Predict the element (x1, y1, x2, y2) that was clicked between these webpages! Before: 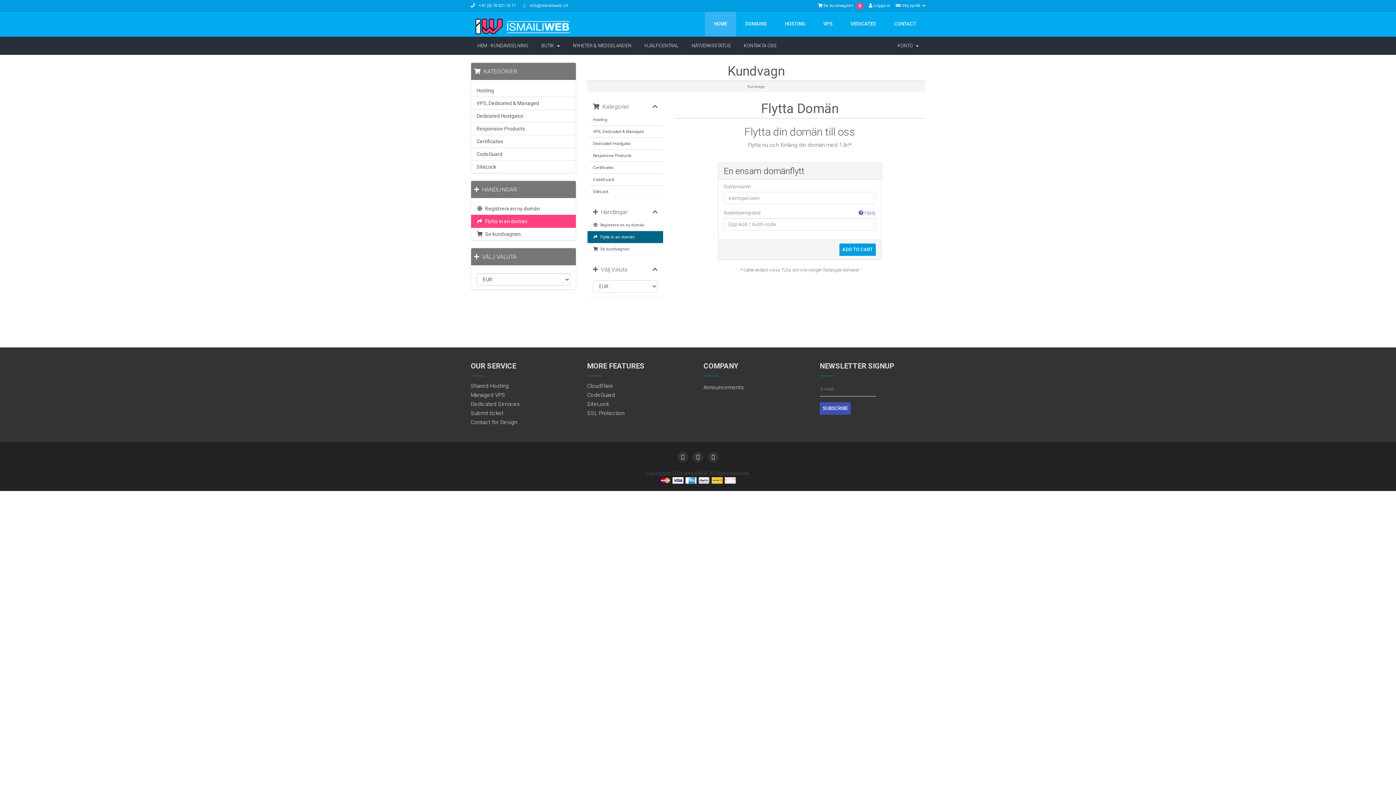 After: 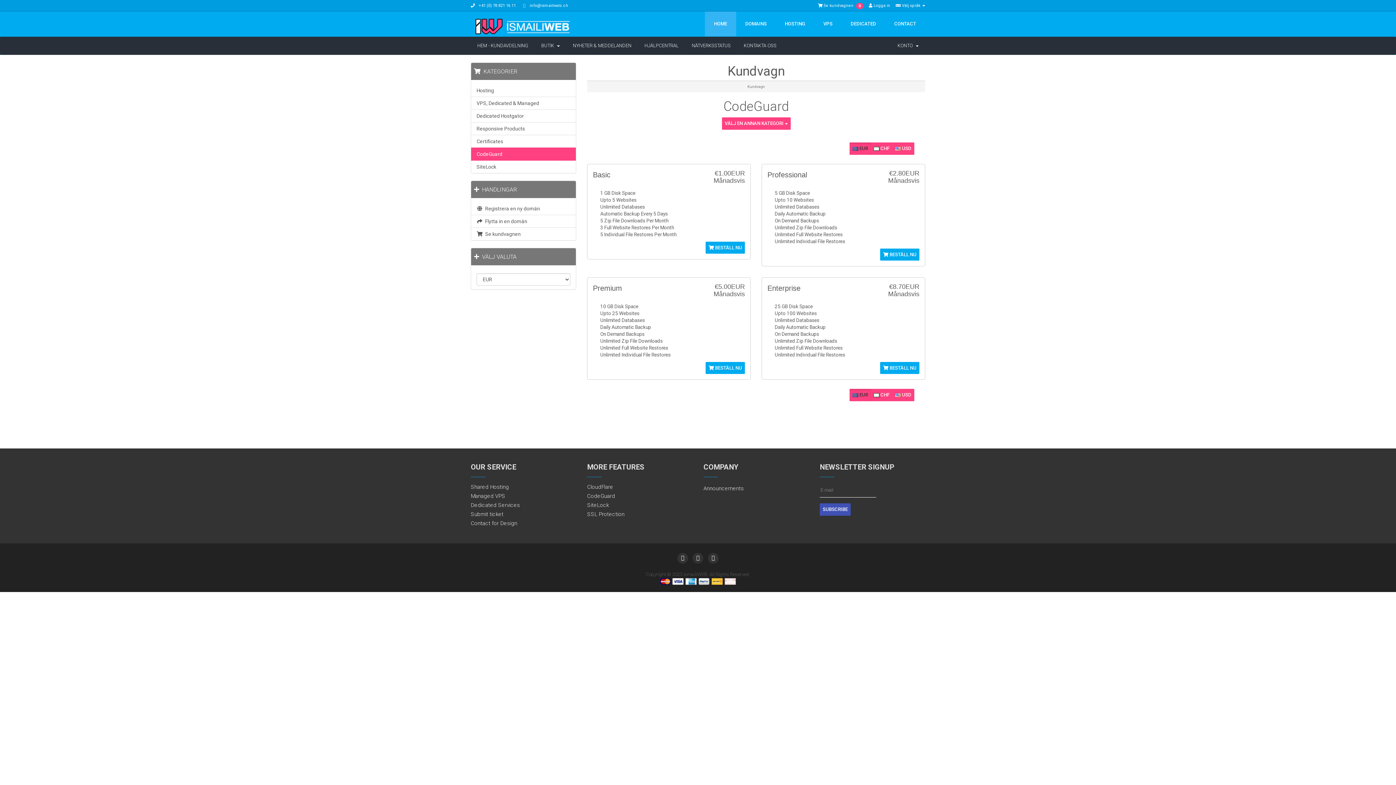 Action: label: CodeGuard bbox: (587, 173, 663, 185)